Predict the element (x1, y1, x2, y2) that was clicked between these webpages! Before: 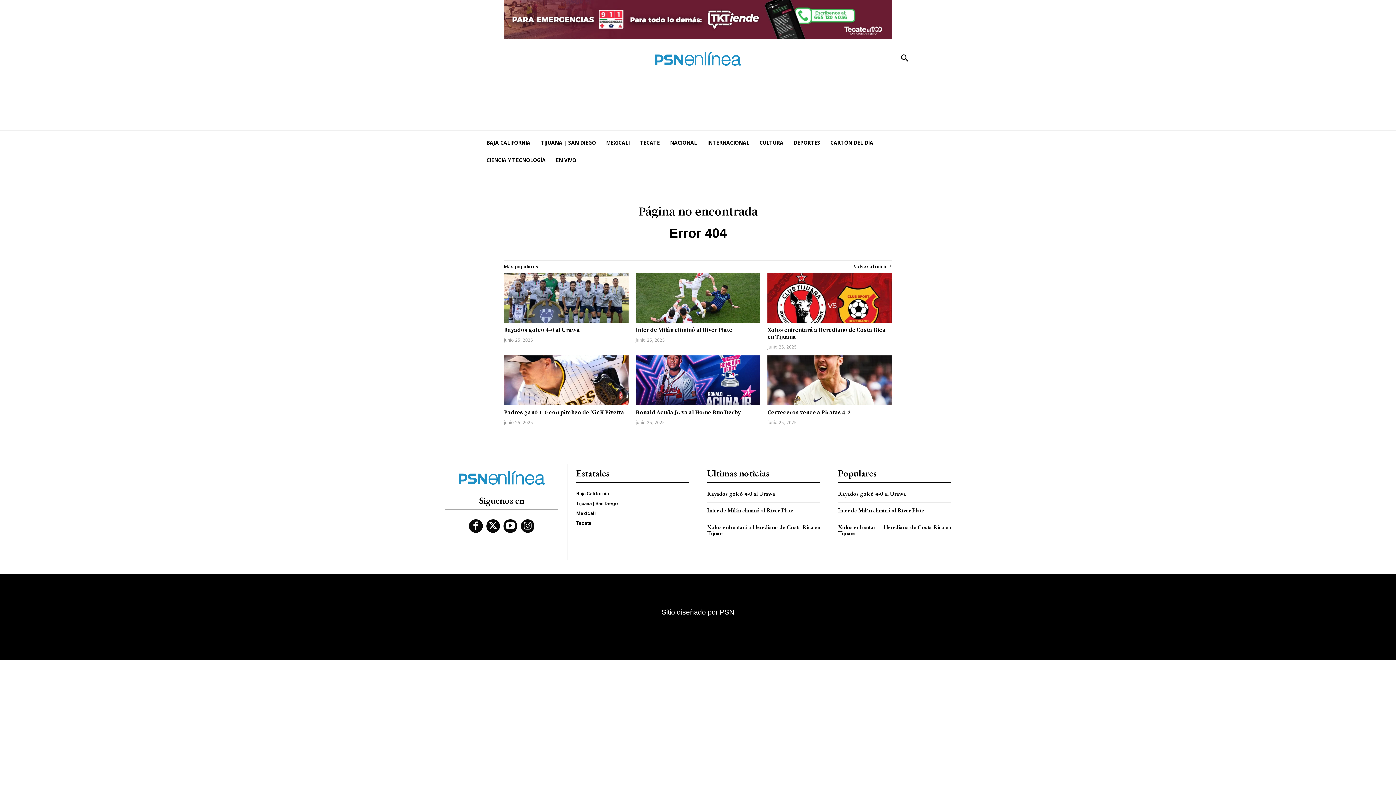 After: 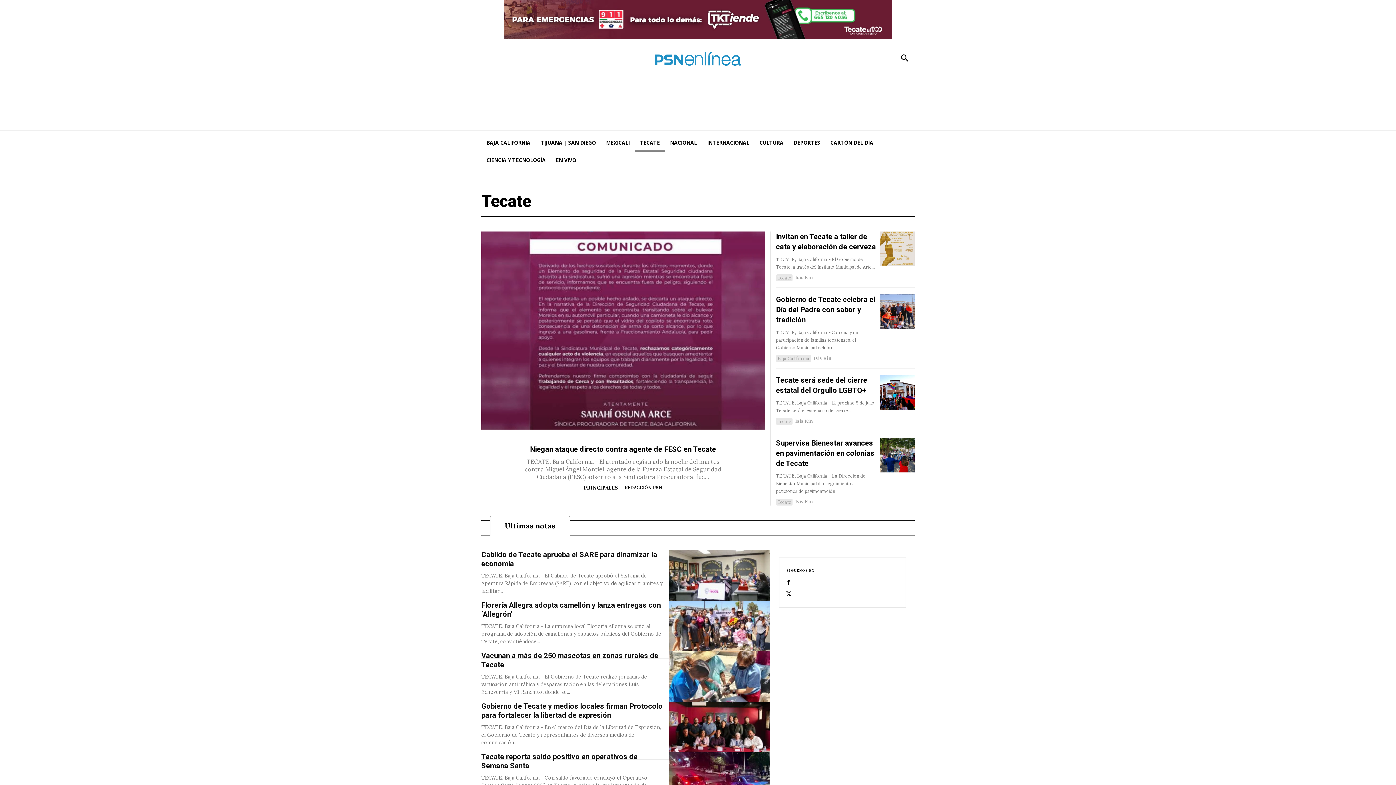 Action: bbox: (634, 134, 665, 151) label: TECATE